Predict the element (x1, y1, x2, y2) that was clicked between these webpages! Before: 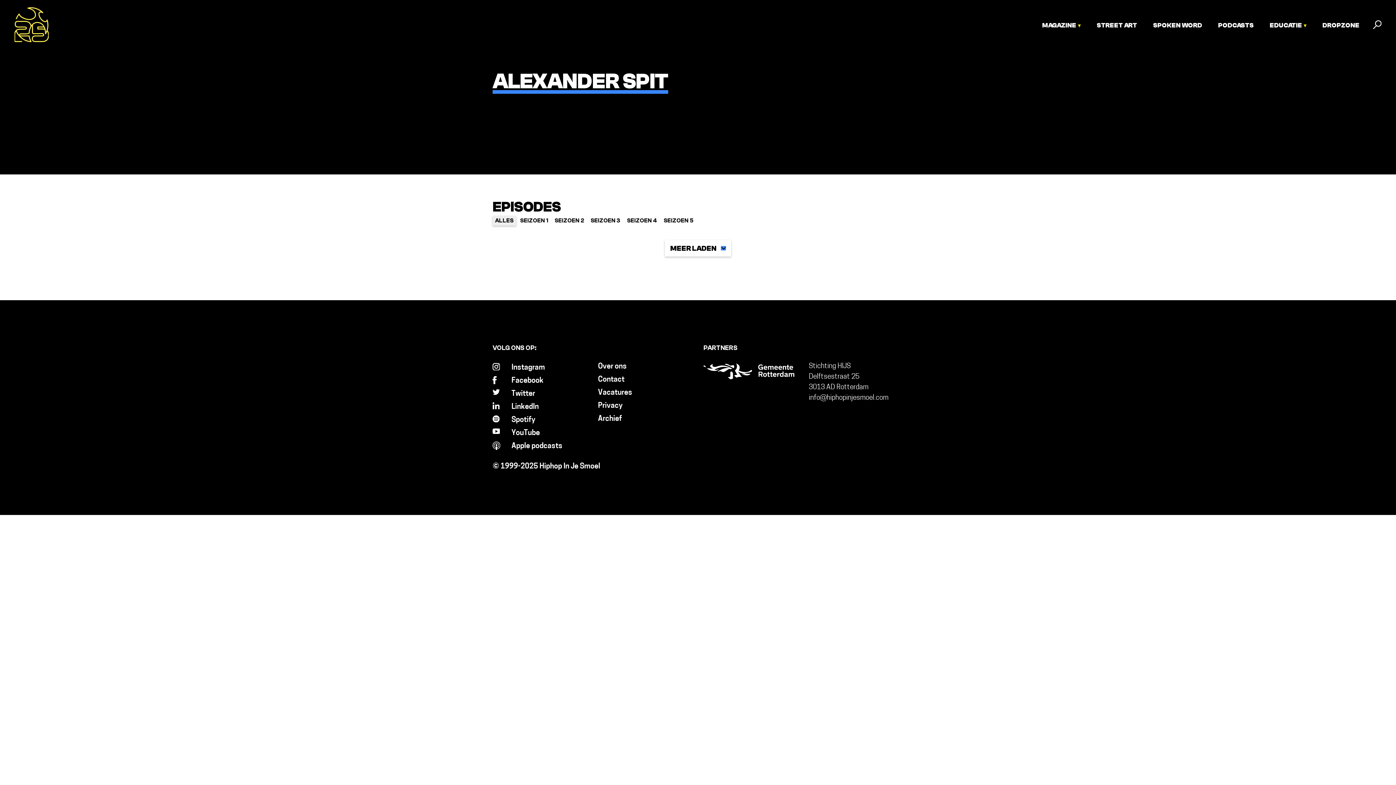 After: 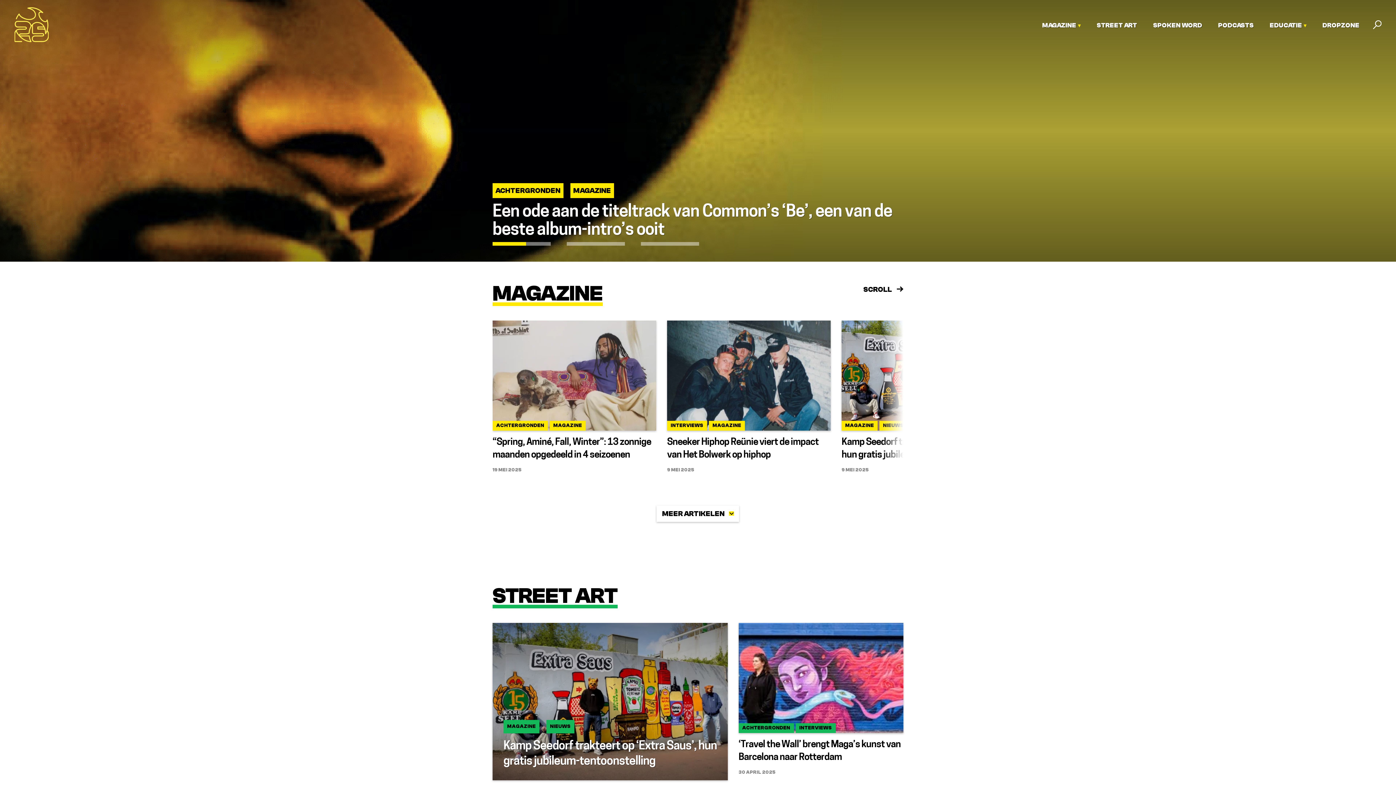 Action: bbox: (14, 7, 48, 42)